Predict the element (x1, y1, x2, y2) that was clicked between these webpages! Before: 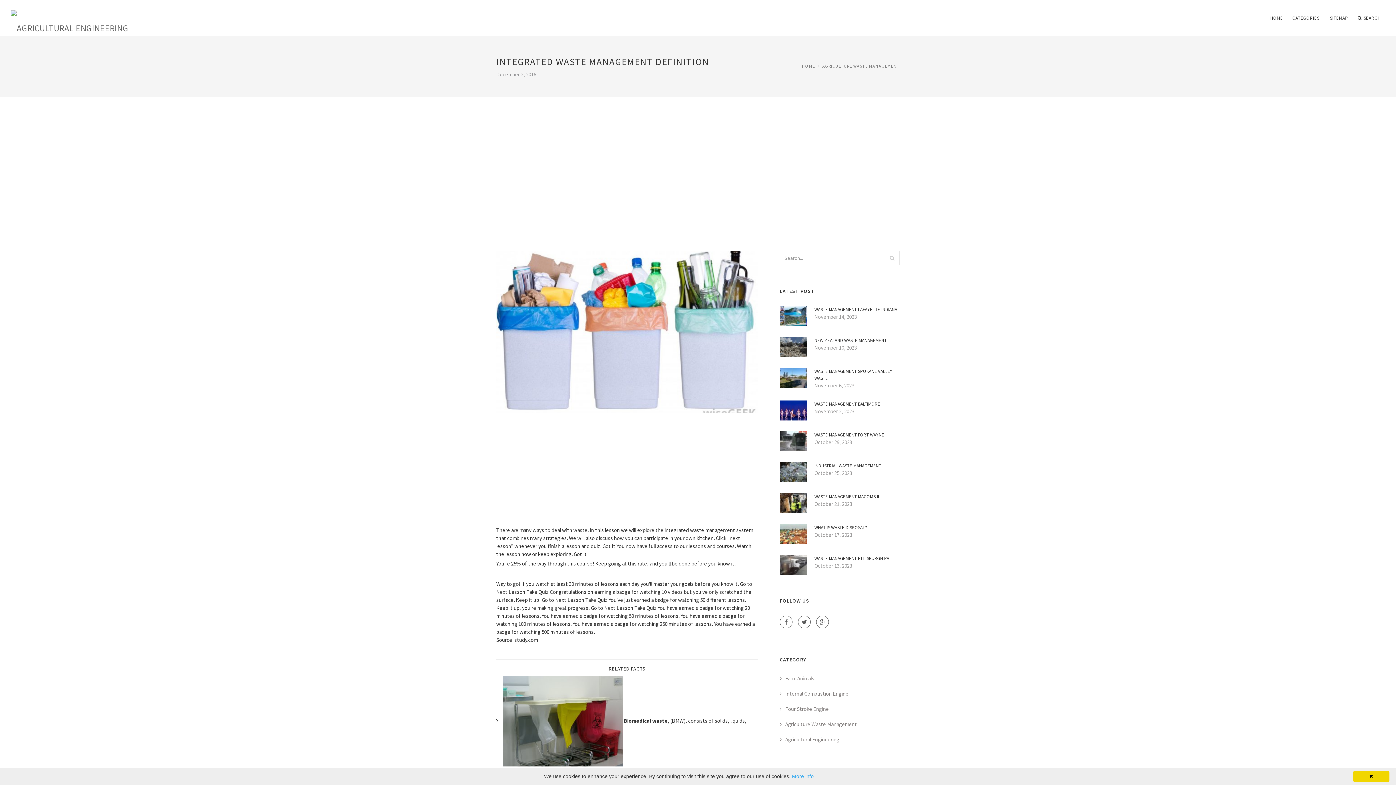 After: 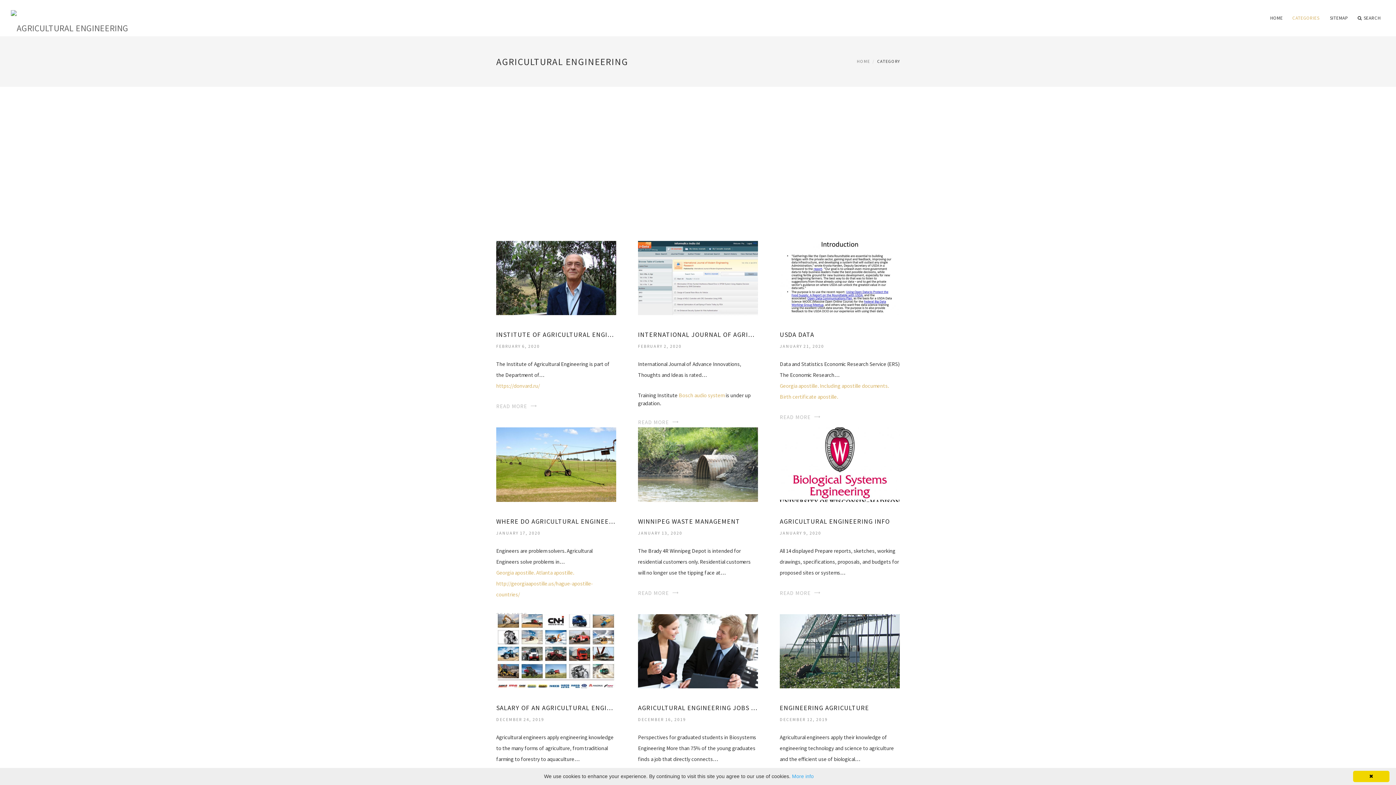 Action: bbox: (780, 736, 839, 743) label: Agricultural Engineering